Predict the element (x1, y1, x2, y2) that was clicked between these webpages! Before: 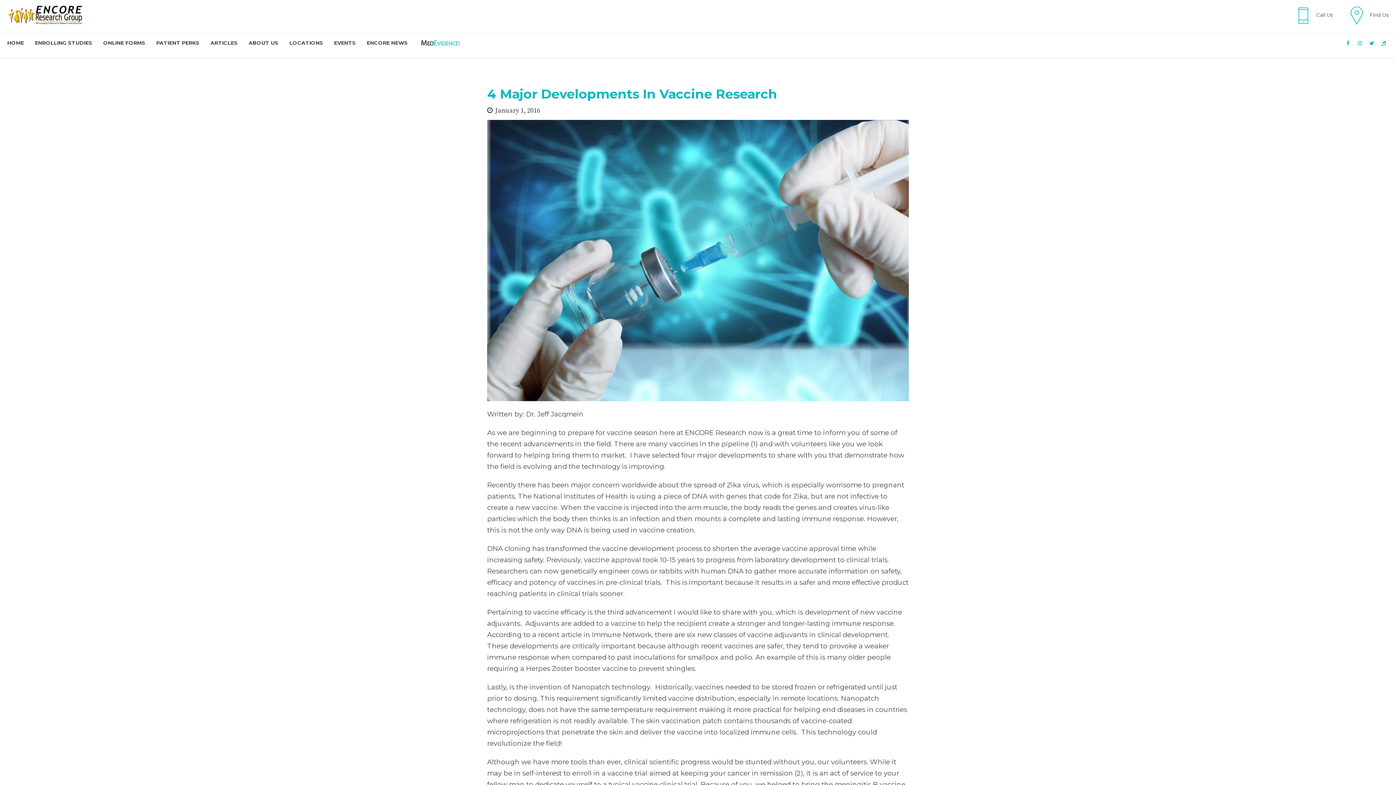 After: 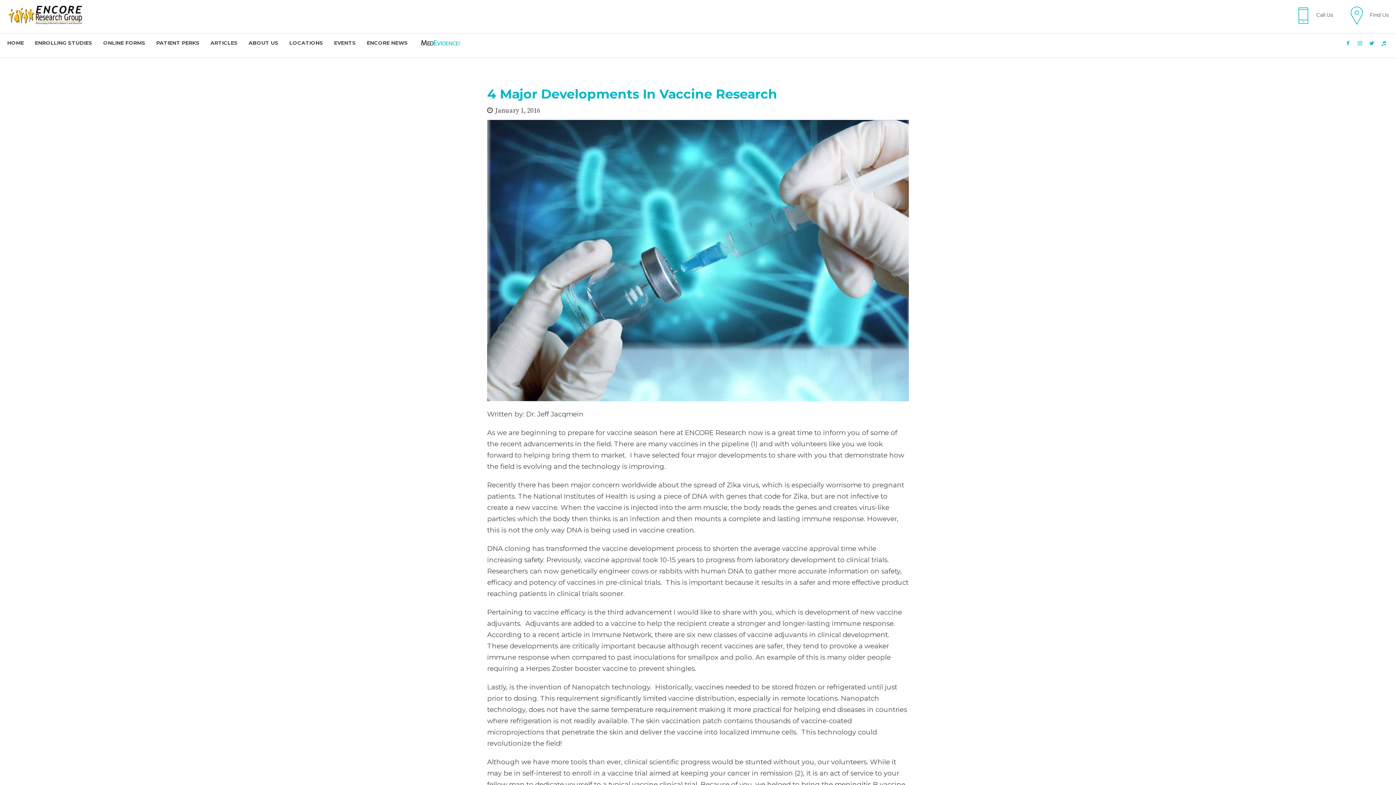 Action: bbox: (1355, 39, 1365, 46)